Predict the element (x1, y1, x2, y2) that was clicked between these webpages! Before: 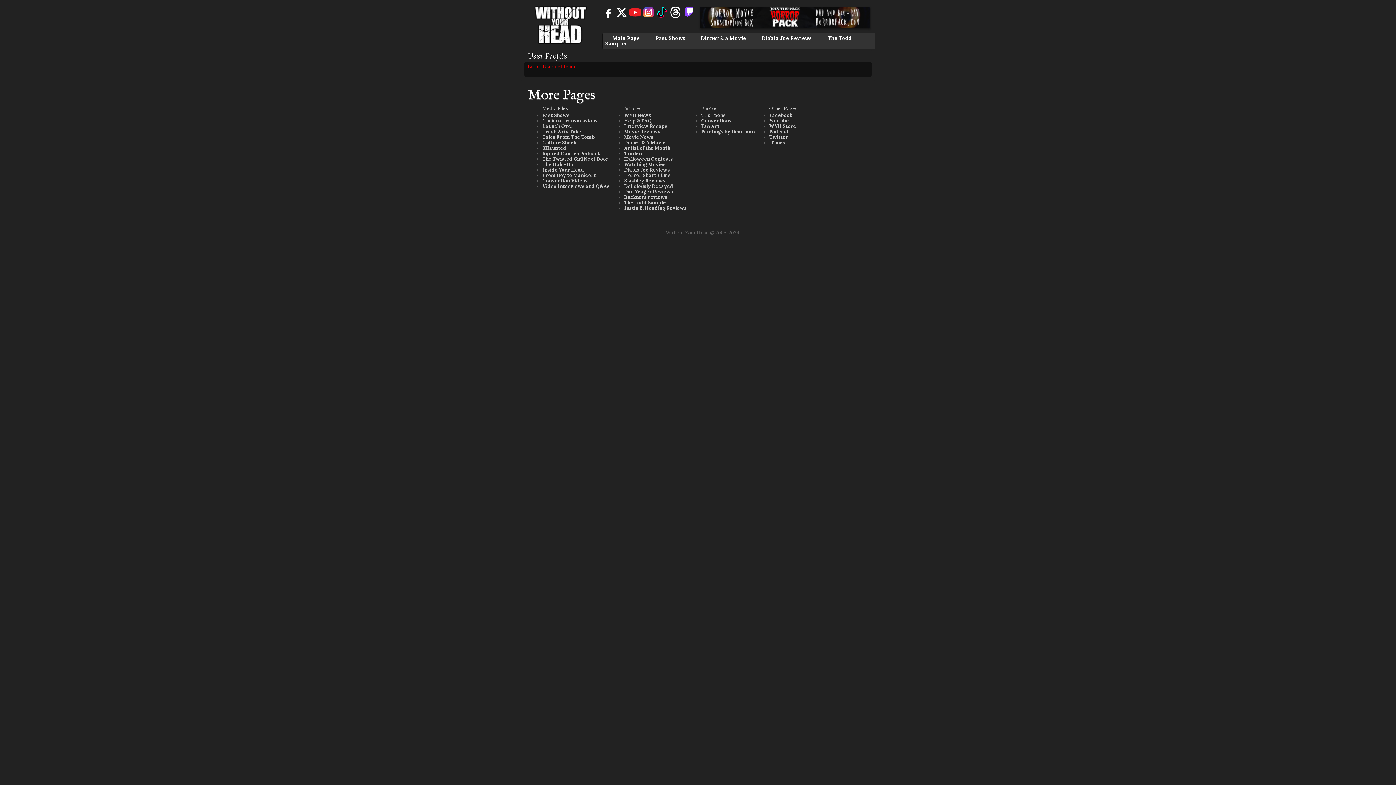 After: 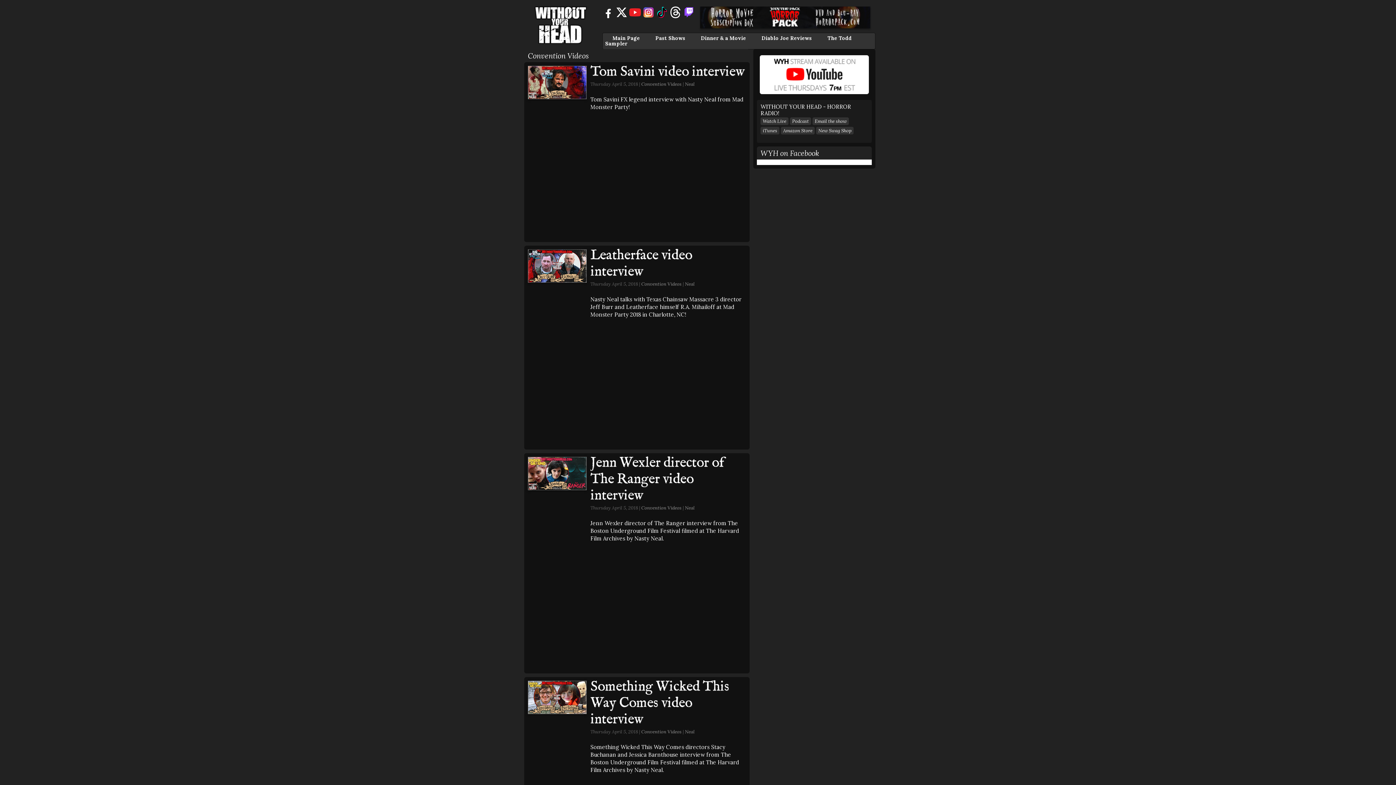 Action: bbox: (542, 177, 588, 184) label: Convention Videos